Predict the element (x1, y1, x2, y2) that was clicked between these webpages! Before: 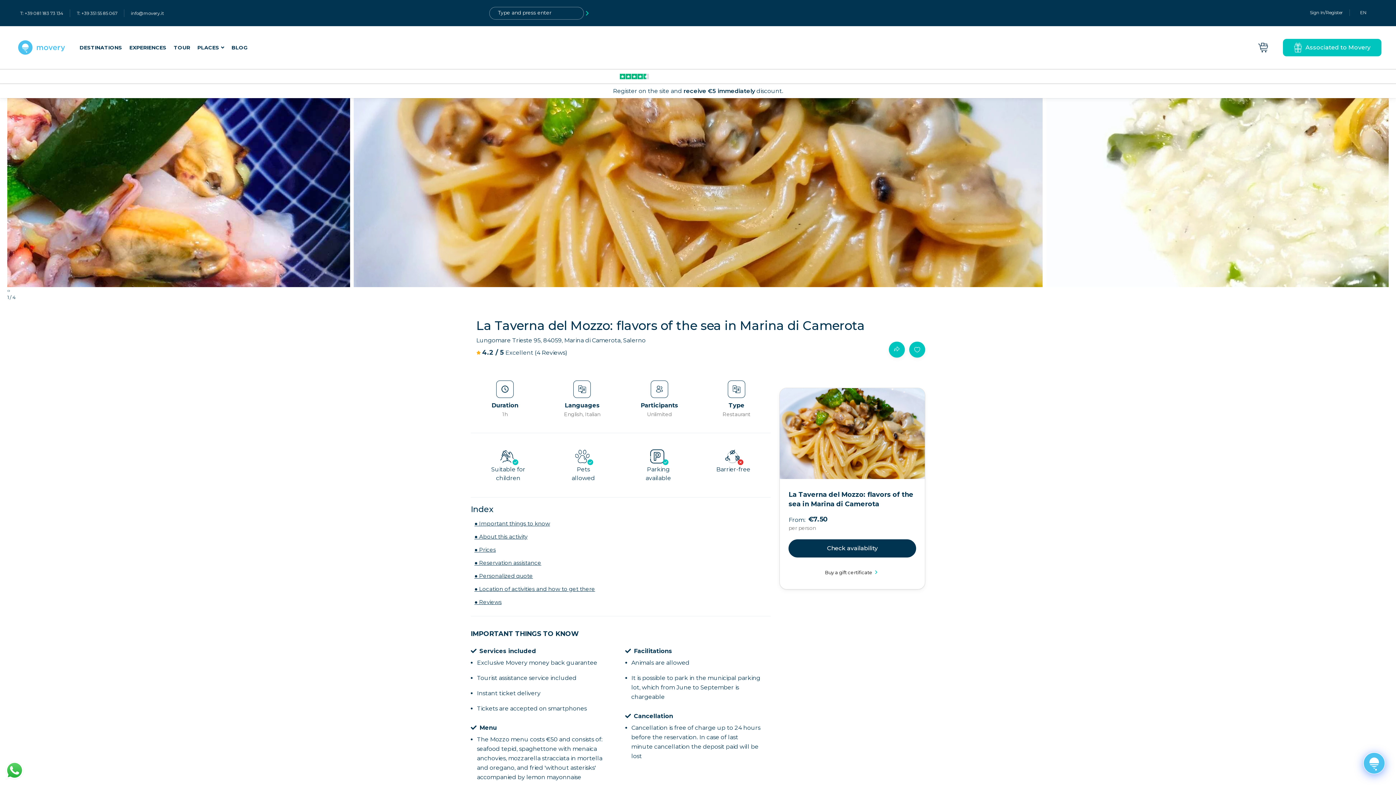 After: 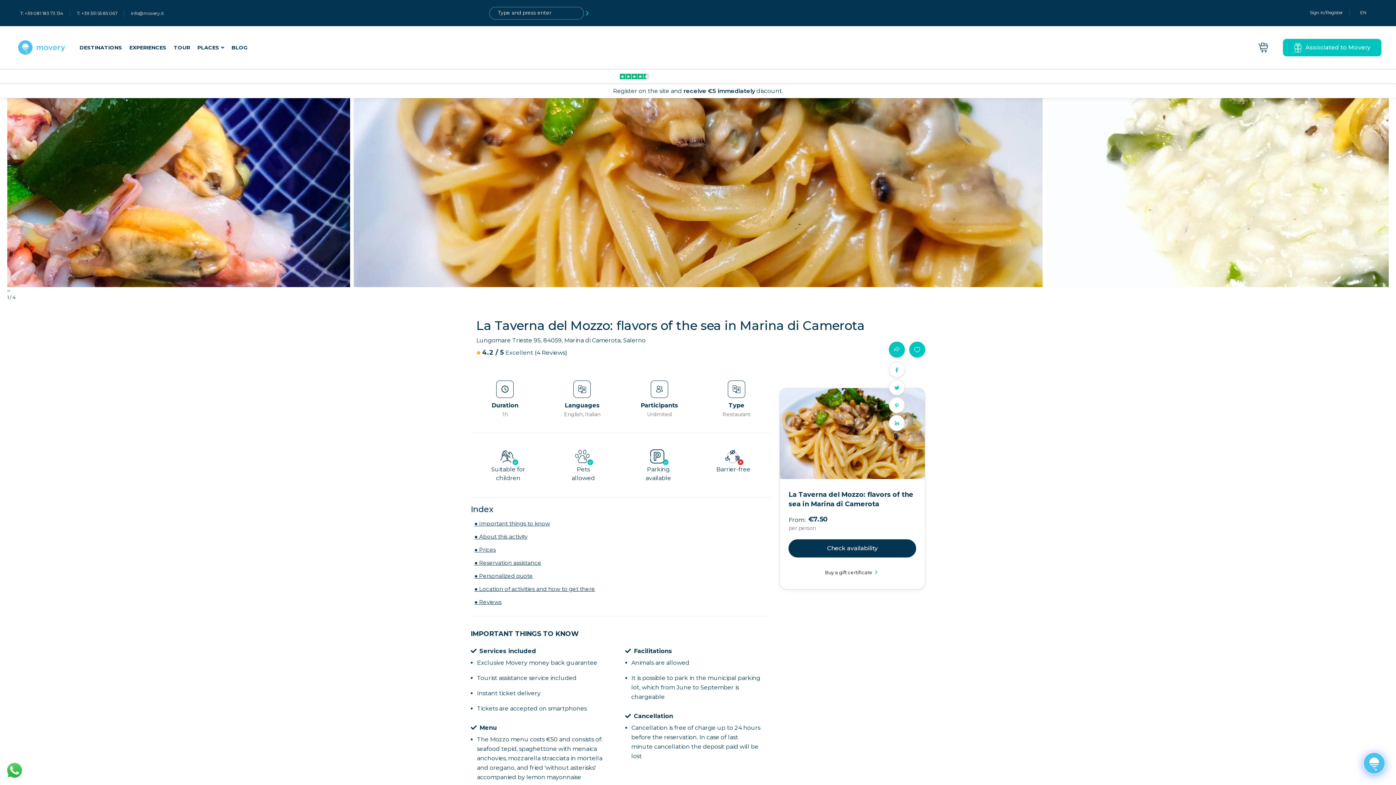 Action: bbox: (889, 341, 905, 357)